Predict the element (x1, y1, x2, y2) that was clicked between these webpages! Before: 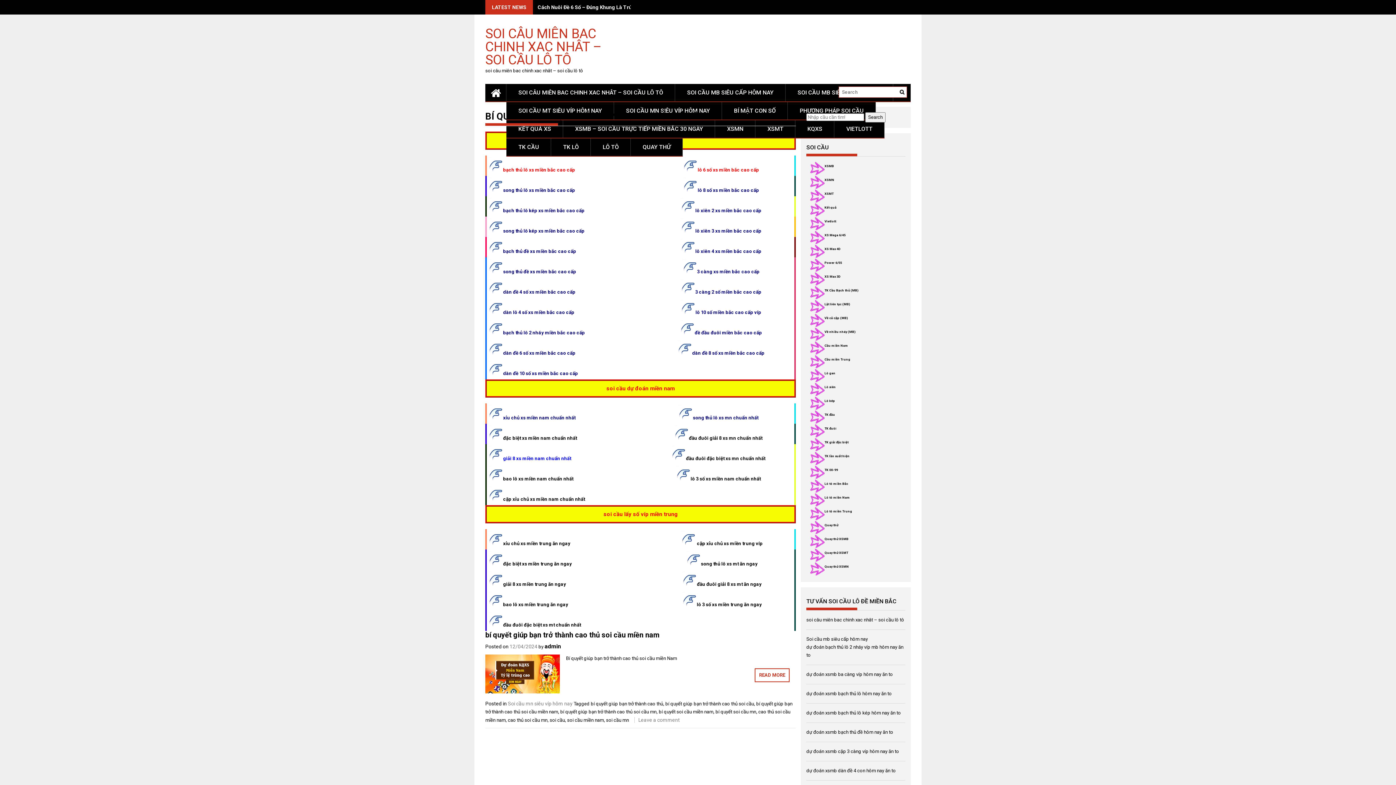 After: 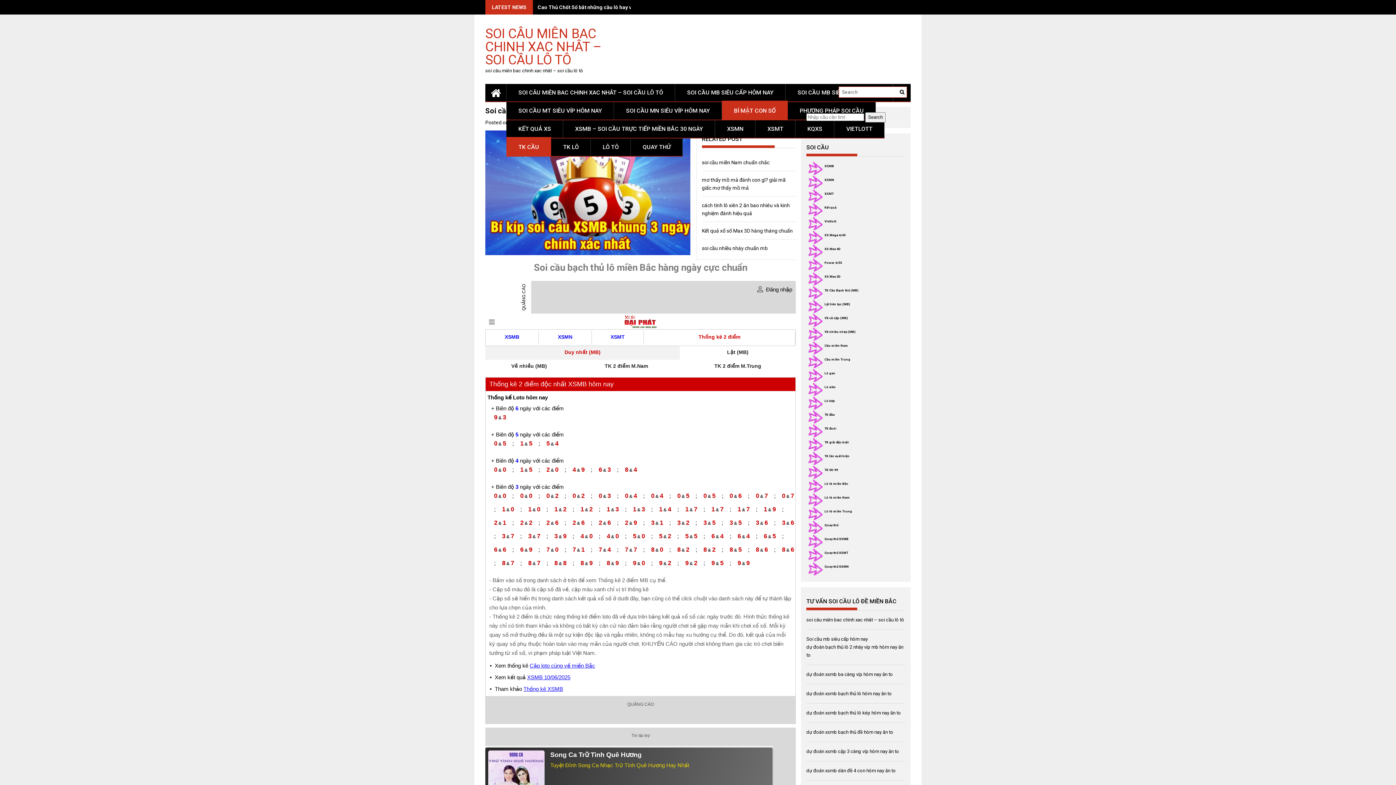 Action: label: TK Cầu Bạch thủ (MB) bbox: (824, 288, 858, 292)